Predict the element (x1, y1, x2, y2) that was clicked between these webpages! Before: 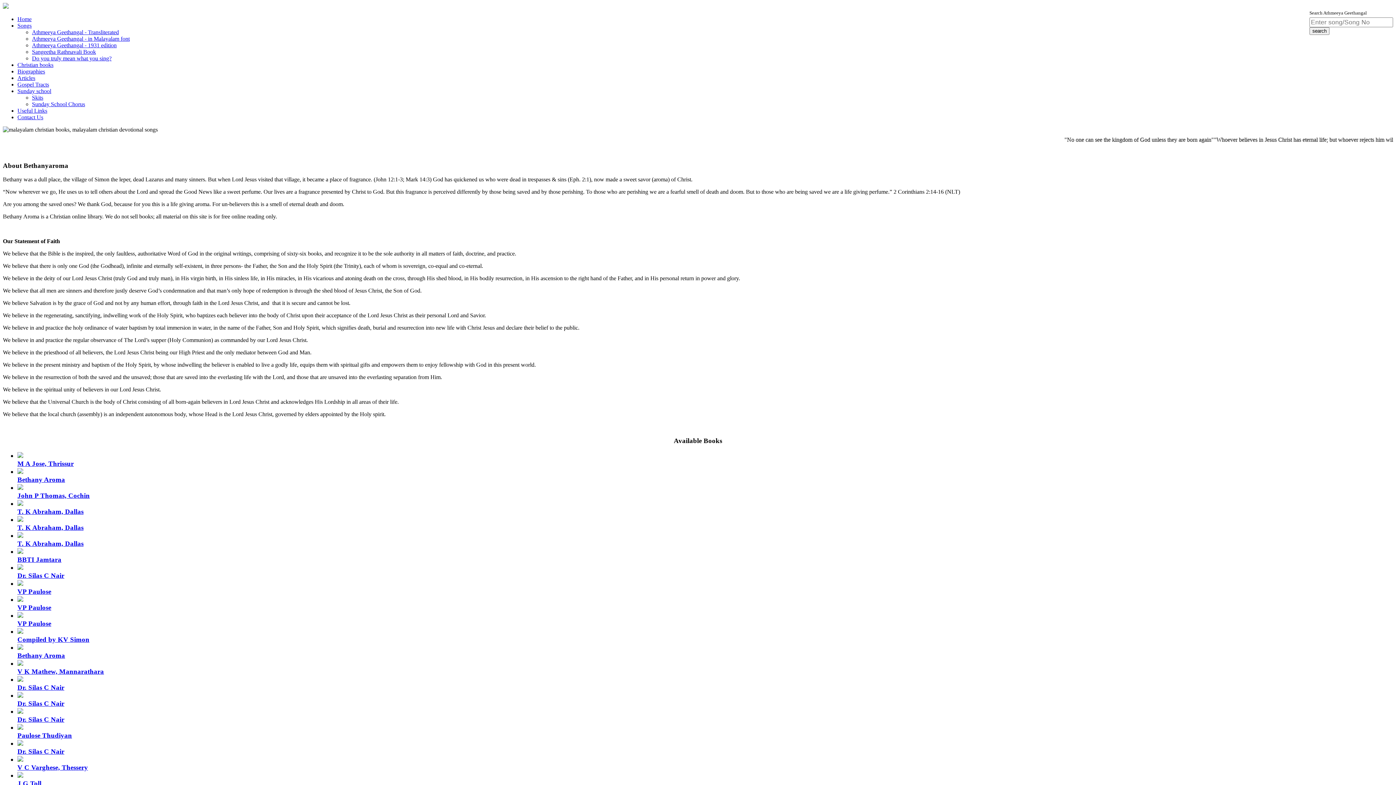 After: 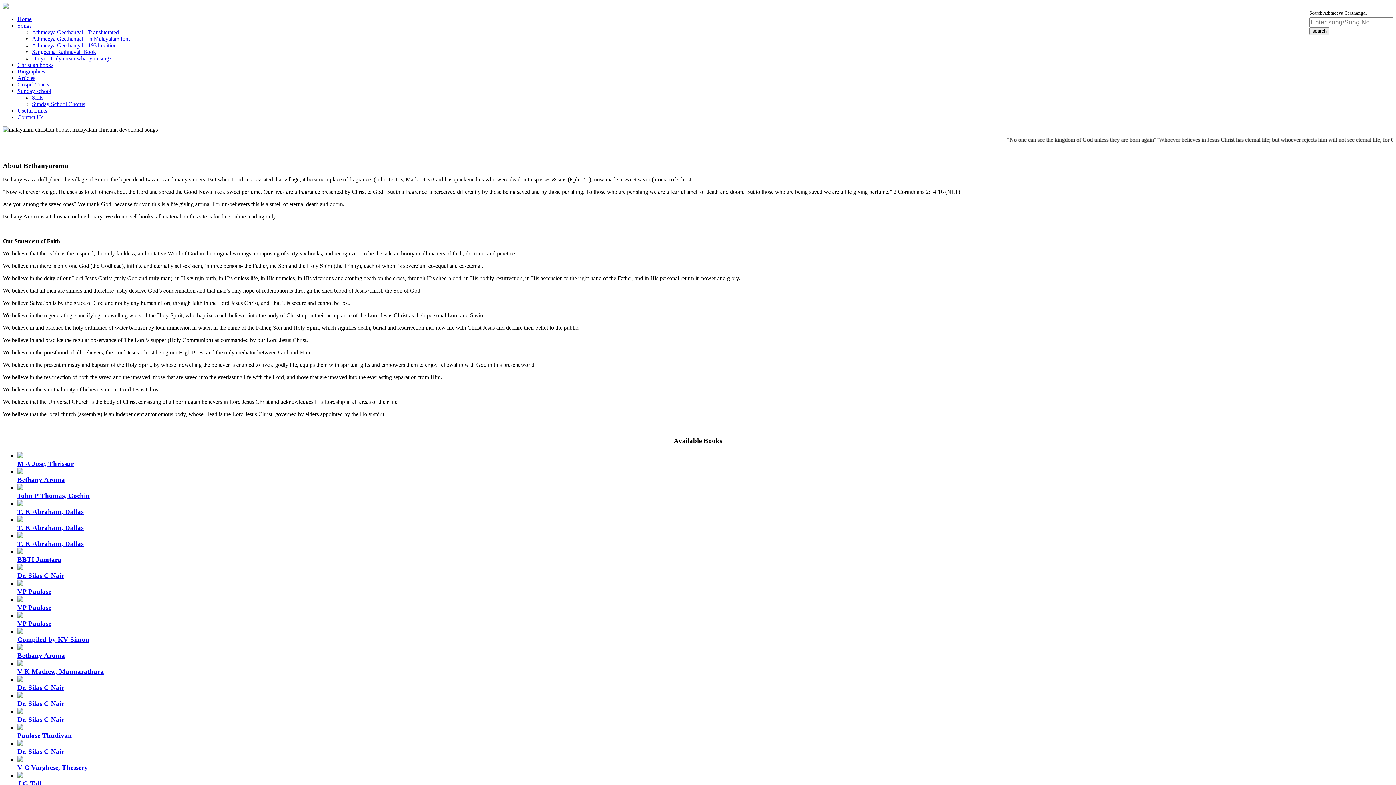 Action: label: Bethany Aroma bbox: (17, 467, 1393, 483)